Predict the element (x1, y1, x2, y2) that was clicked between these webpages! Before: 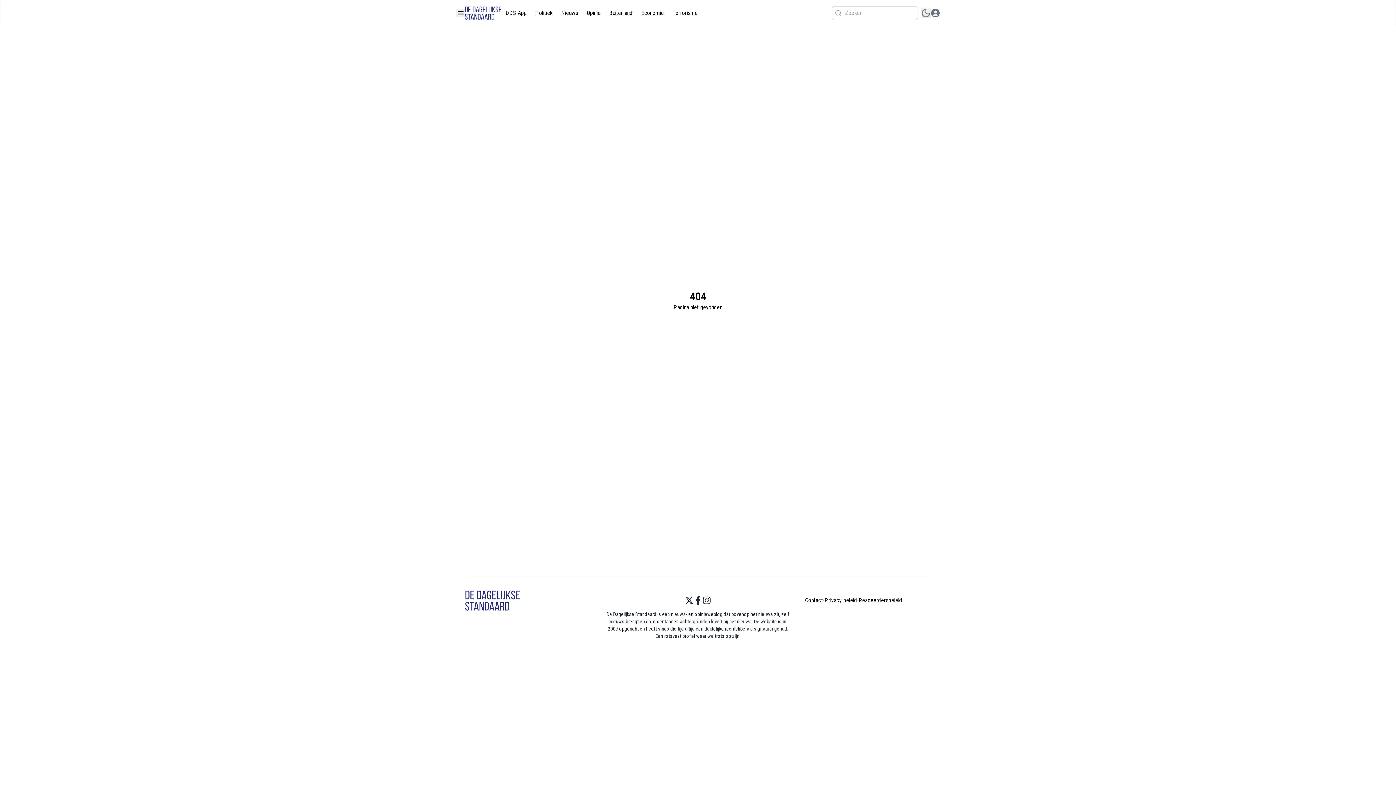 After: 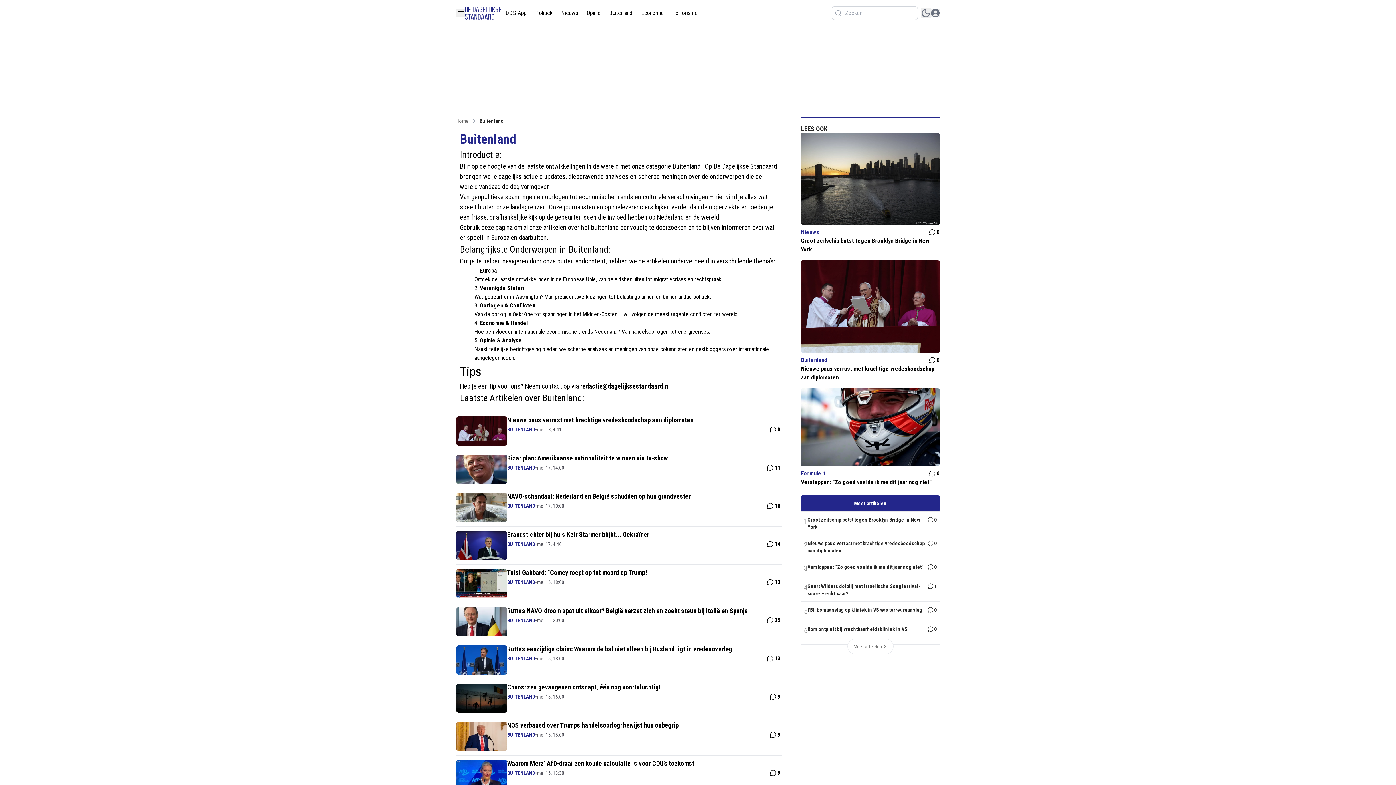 Action: label: Buitenland bbox: (605, 5, 637, 20)